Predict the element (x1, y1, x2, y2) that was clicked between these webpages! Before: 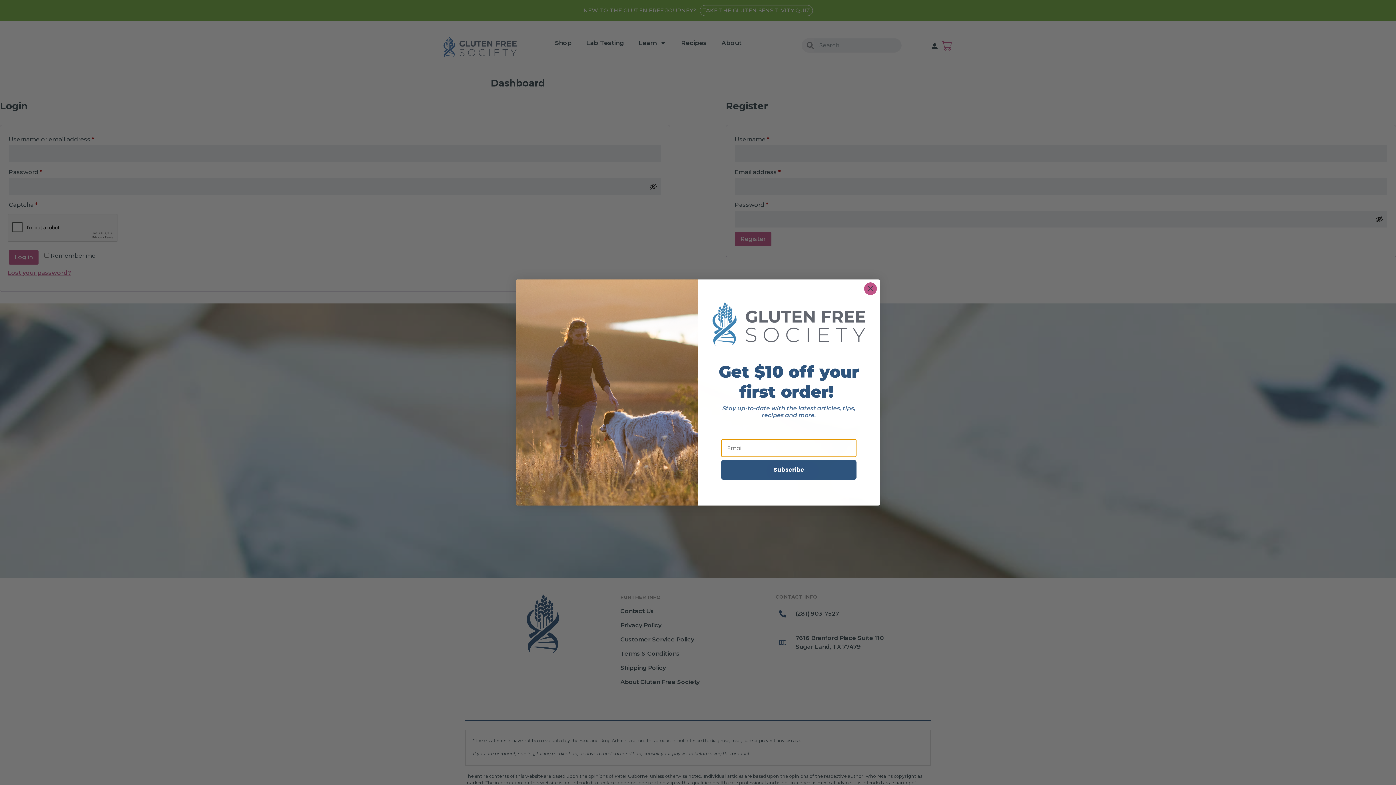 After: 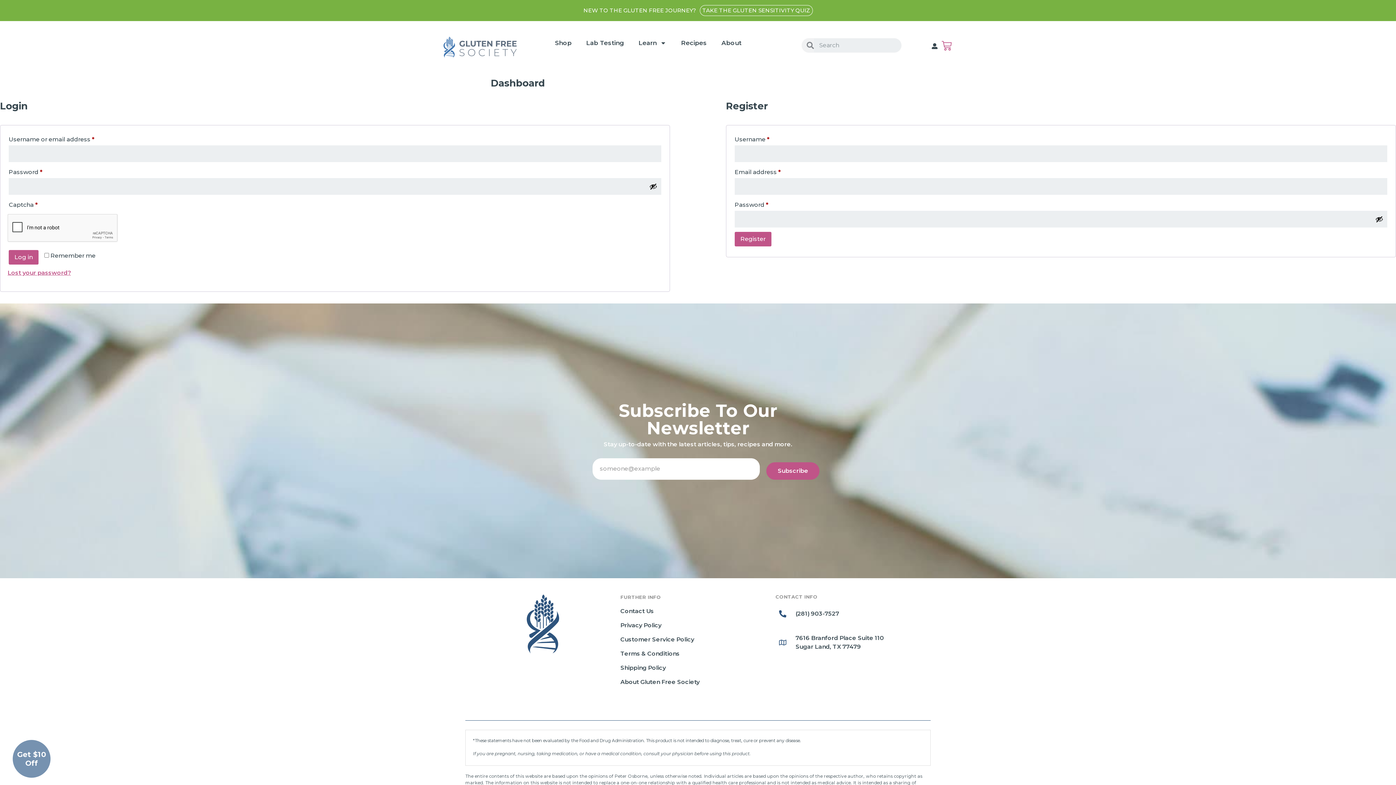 Action: bbox: (864, 282, 877, 295) label: Close dialog